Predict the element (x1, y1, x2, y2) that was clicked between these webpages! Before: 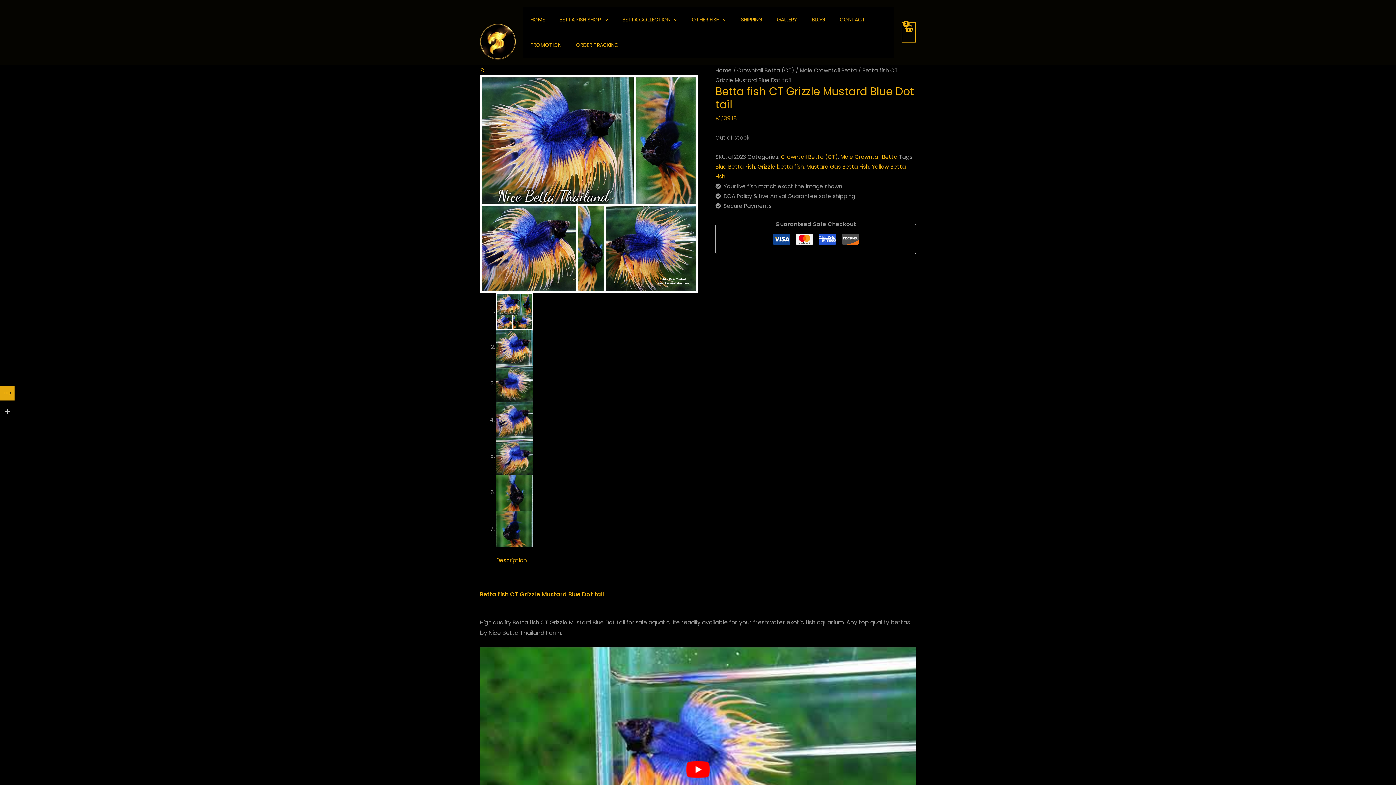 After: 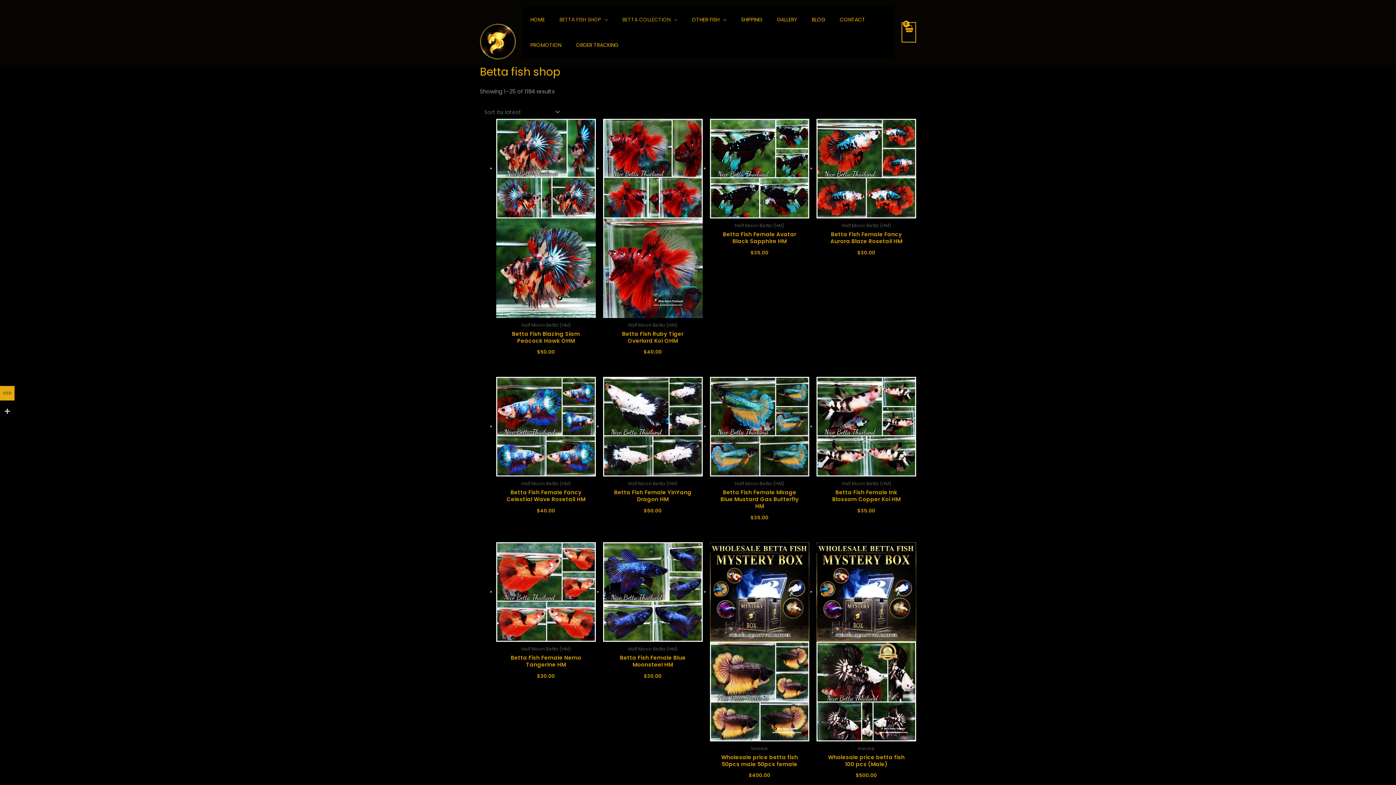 Action: label: BETTA FISH SHOP bbox: (552, 7, 615, 32)